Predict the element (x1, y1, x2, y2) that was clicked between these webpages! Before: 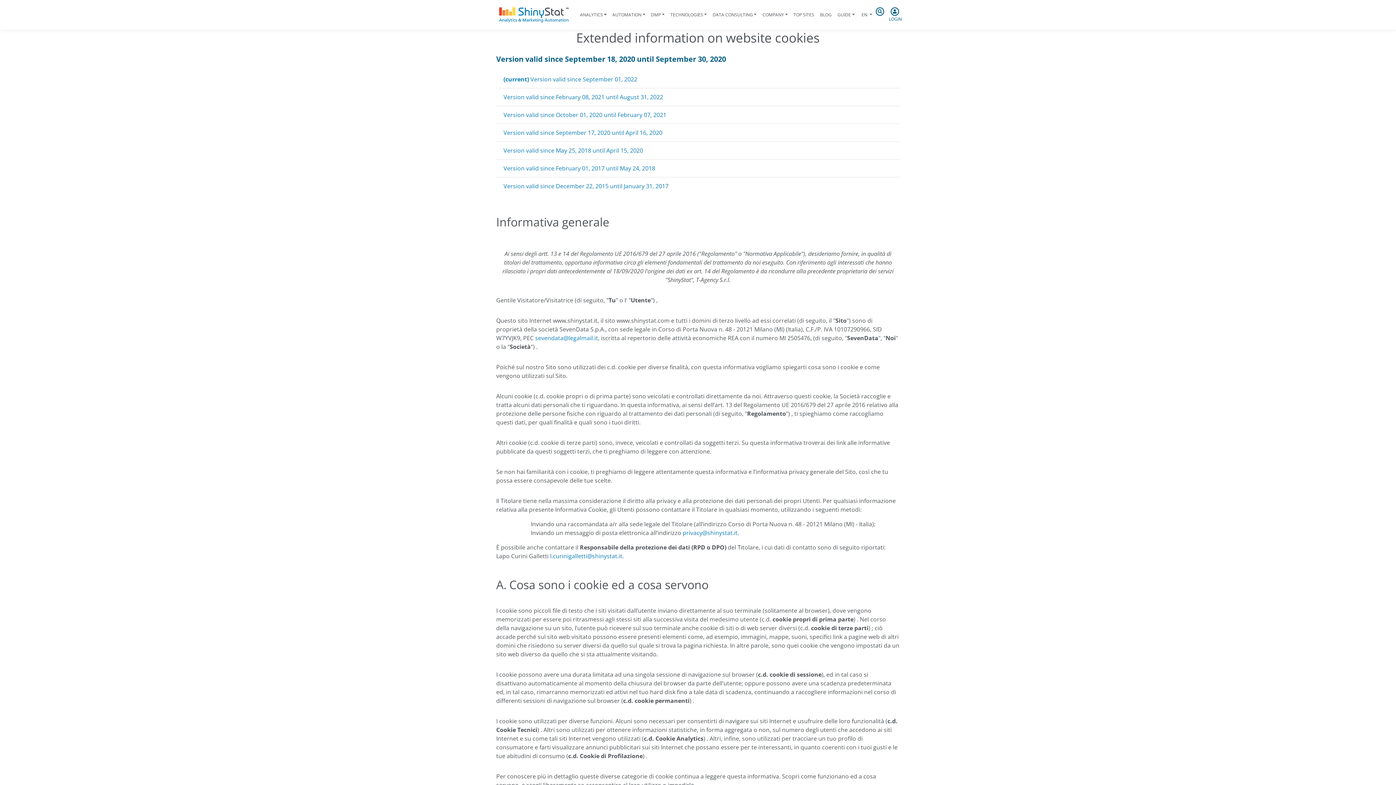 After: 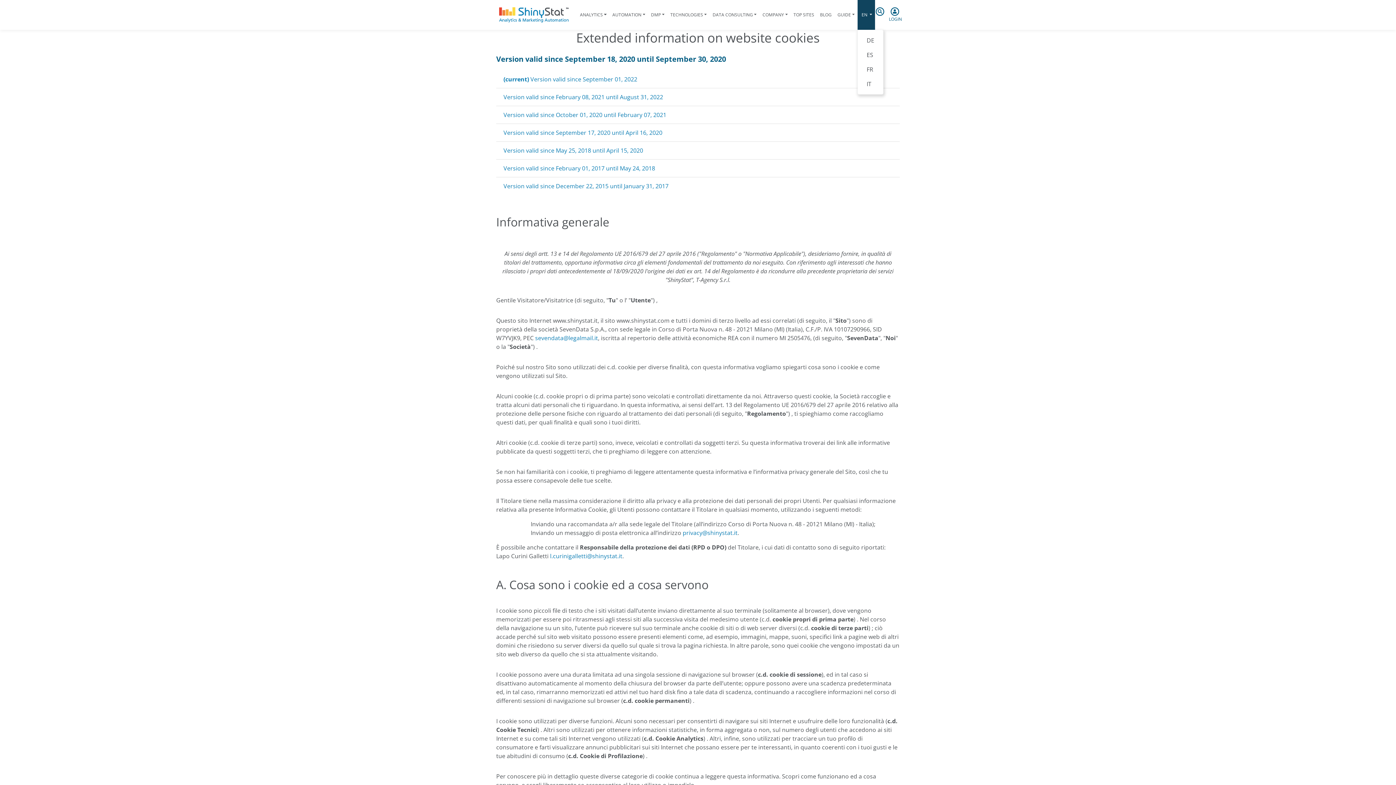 Action: label:  EN  bbox: (857, 8, 875, 21)